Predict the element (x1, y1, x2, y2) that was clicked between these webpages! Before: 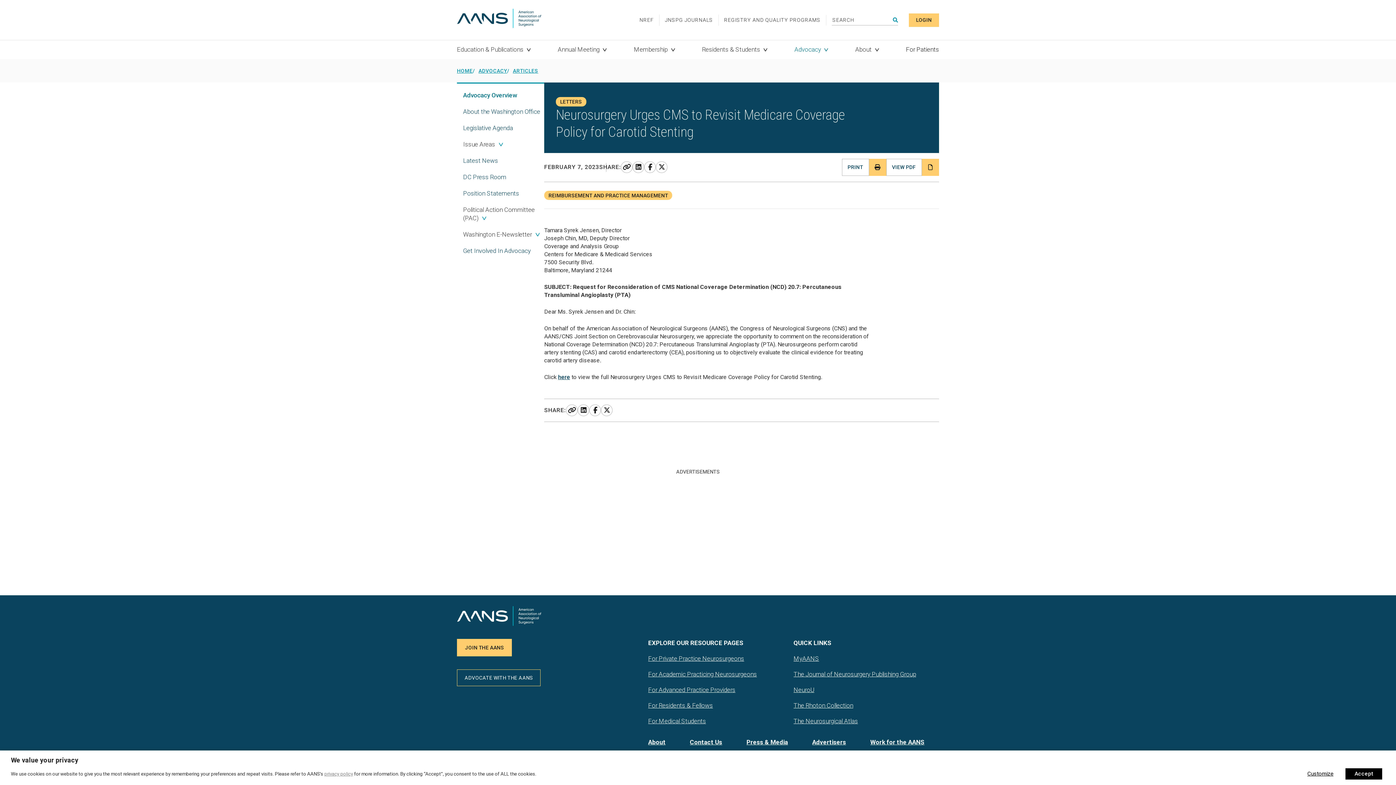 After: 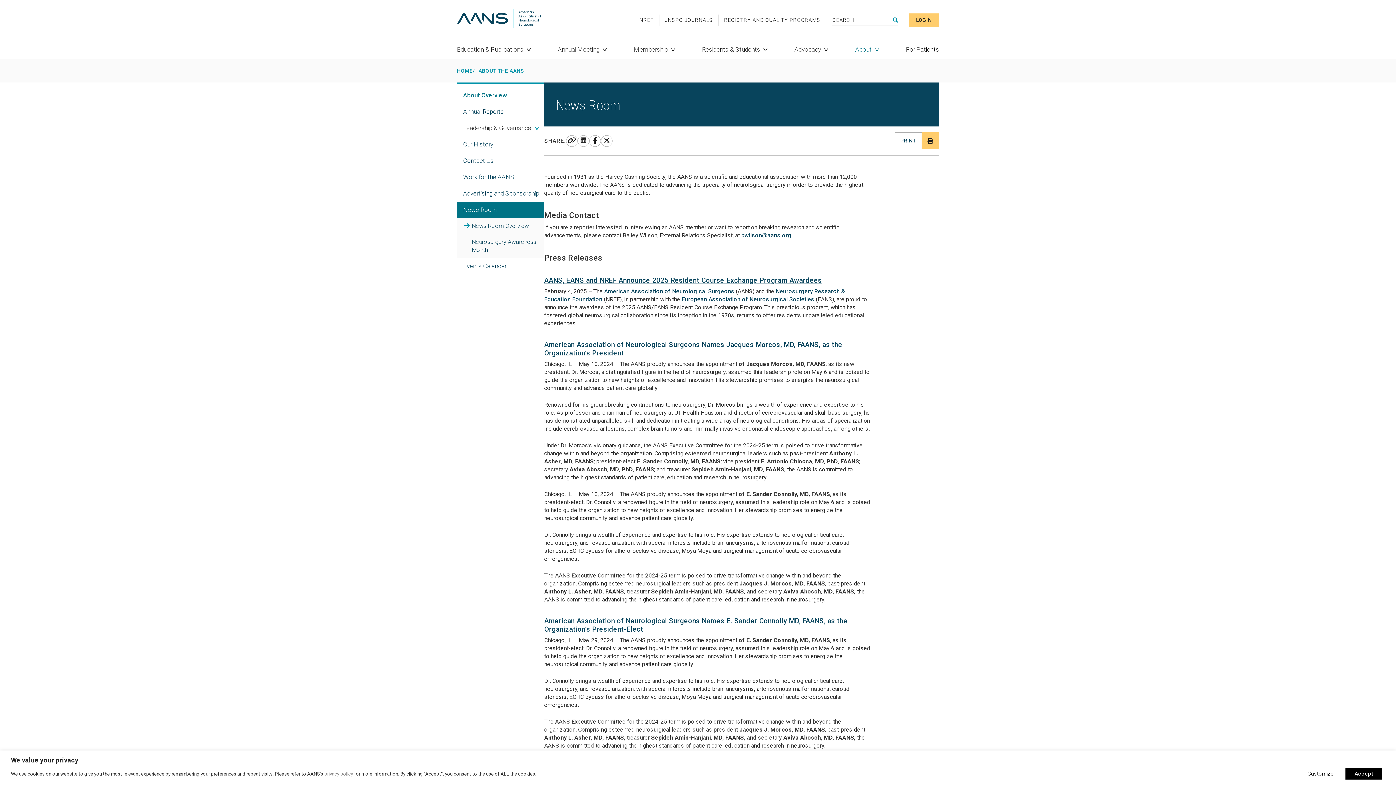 Action: bbox: (746, 738, 788, 746) label: Press & Media